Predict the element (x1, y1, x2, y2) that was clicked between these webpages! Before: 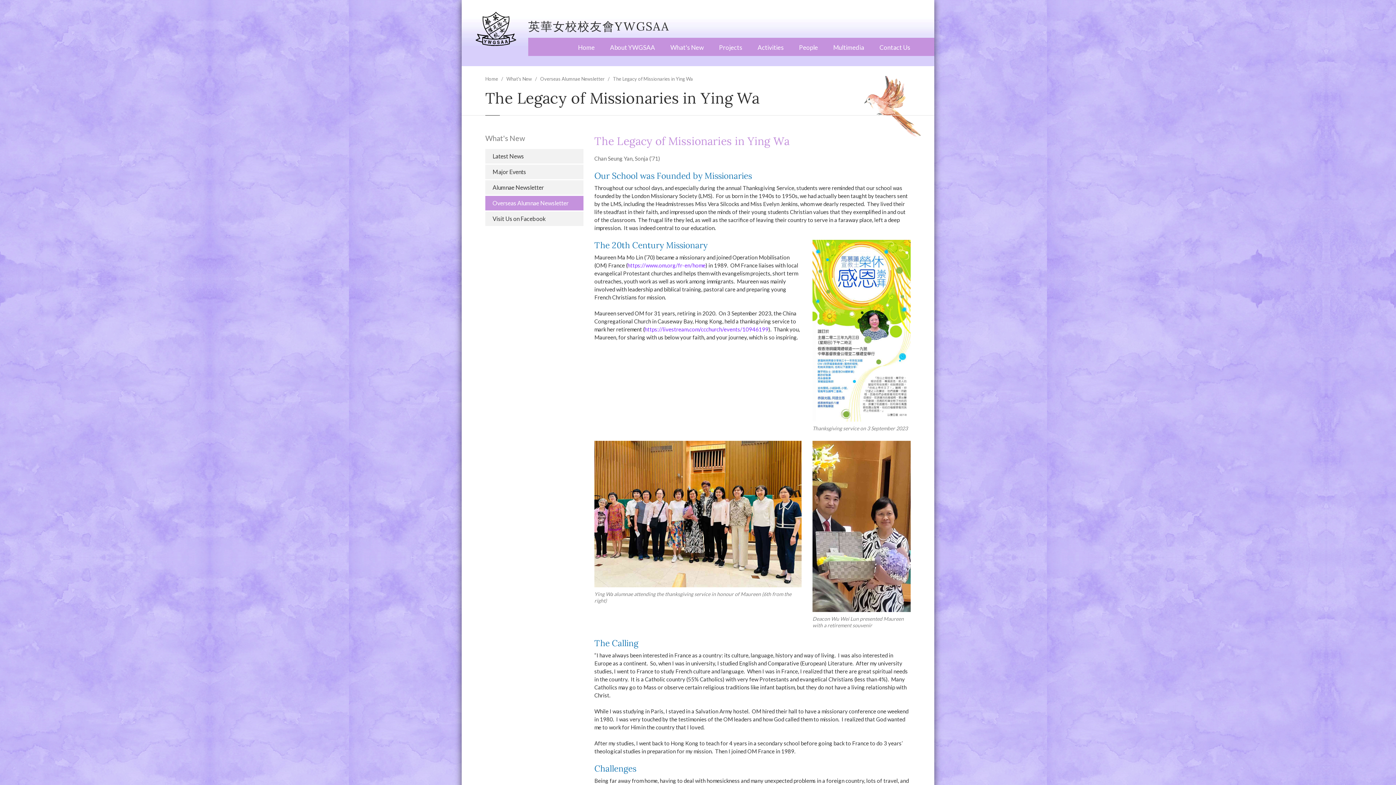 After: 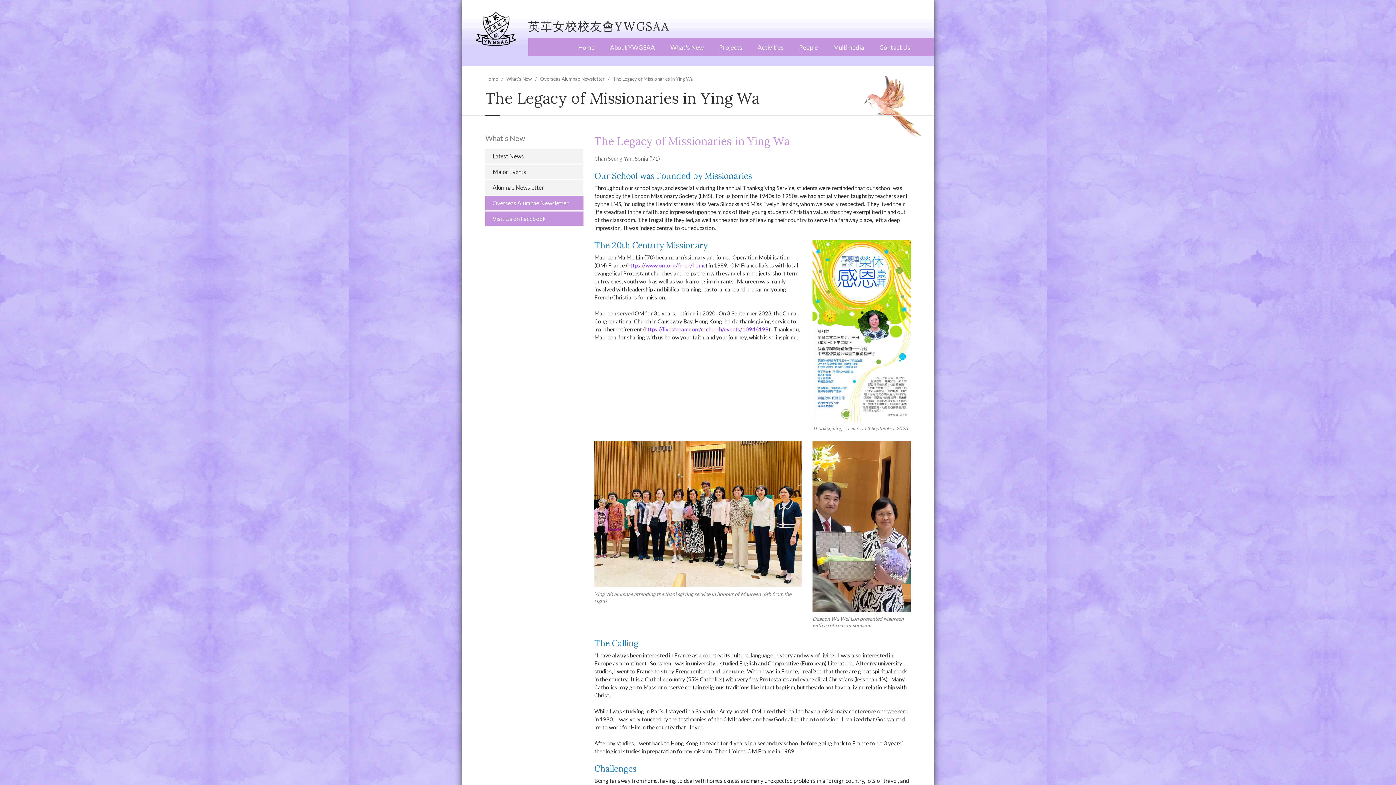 Action: bbox: (485, 211, 583, 226) label: Visit Us on Facebook